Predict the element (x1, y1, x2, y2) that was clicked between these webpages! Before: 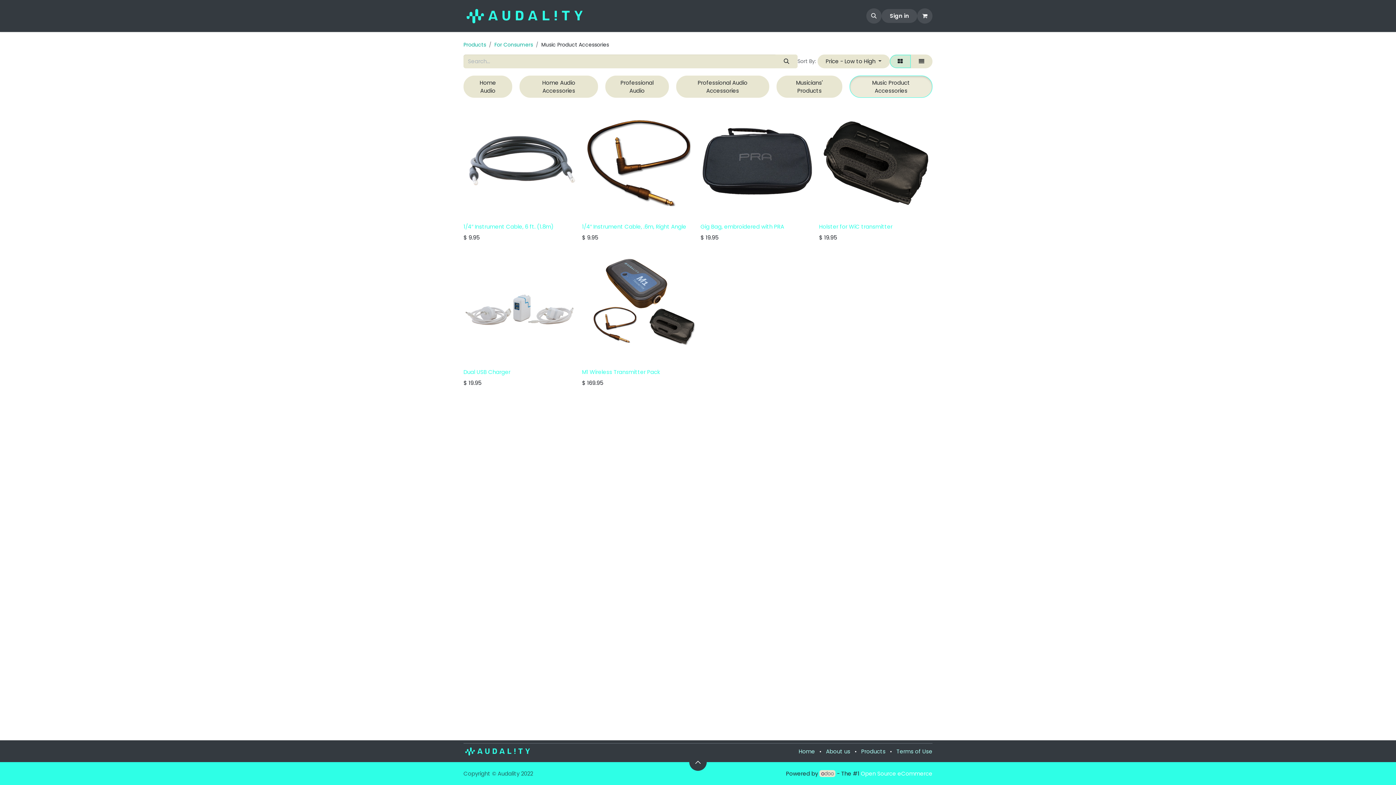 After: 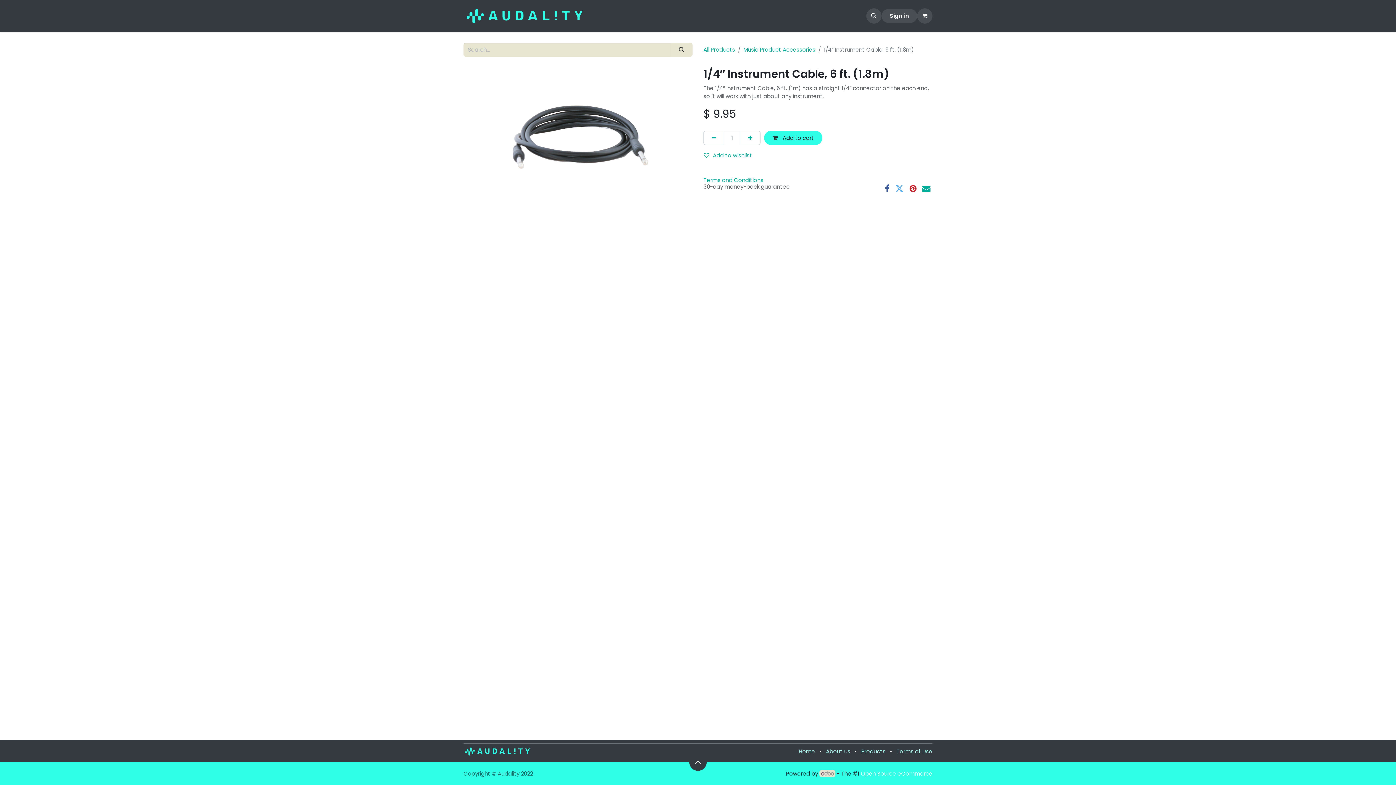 Action: label: 1/4″ Instrument Cable, 6 ft. (1.8m) bbox: (463, 223, 553, 230)